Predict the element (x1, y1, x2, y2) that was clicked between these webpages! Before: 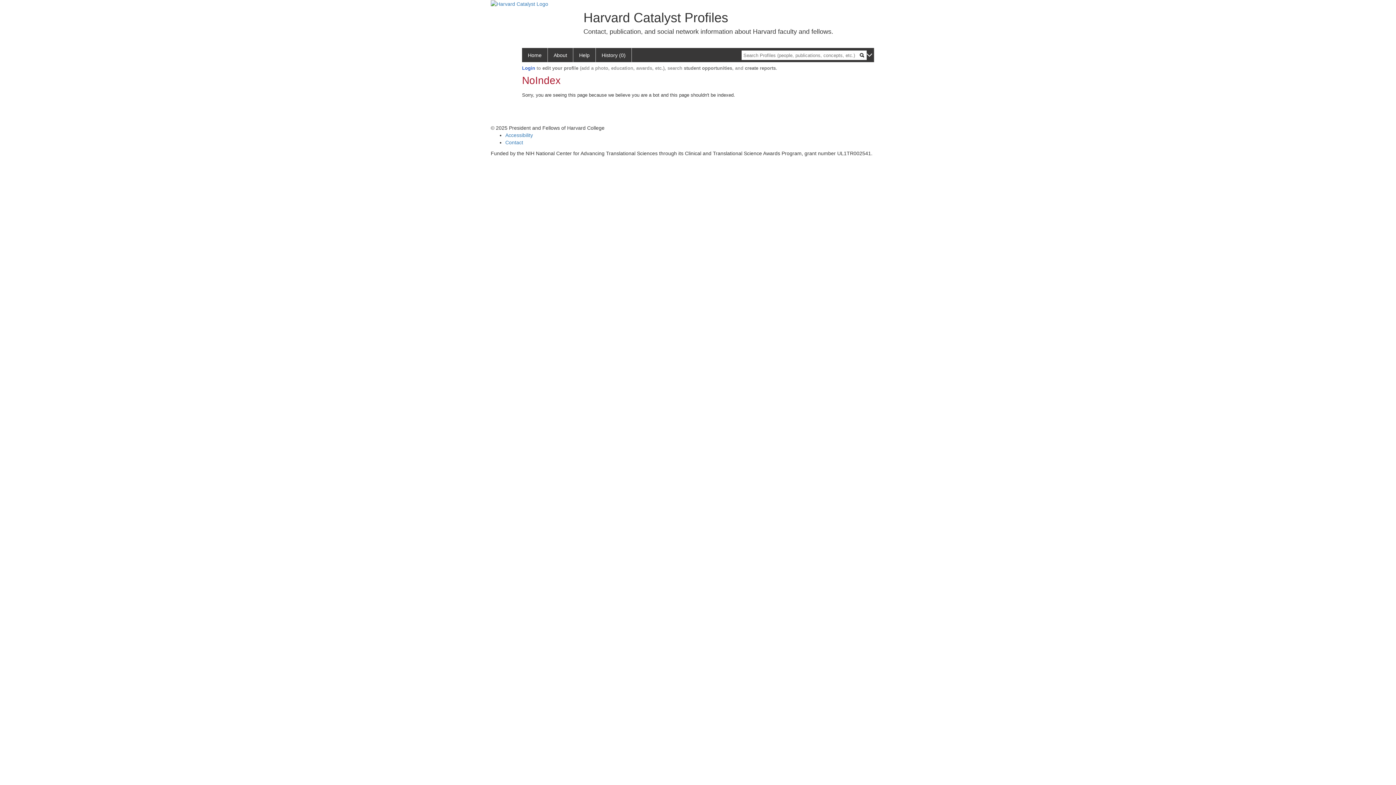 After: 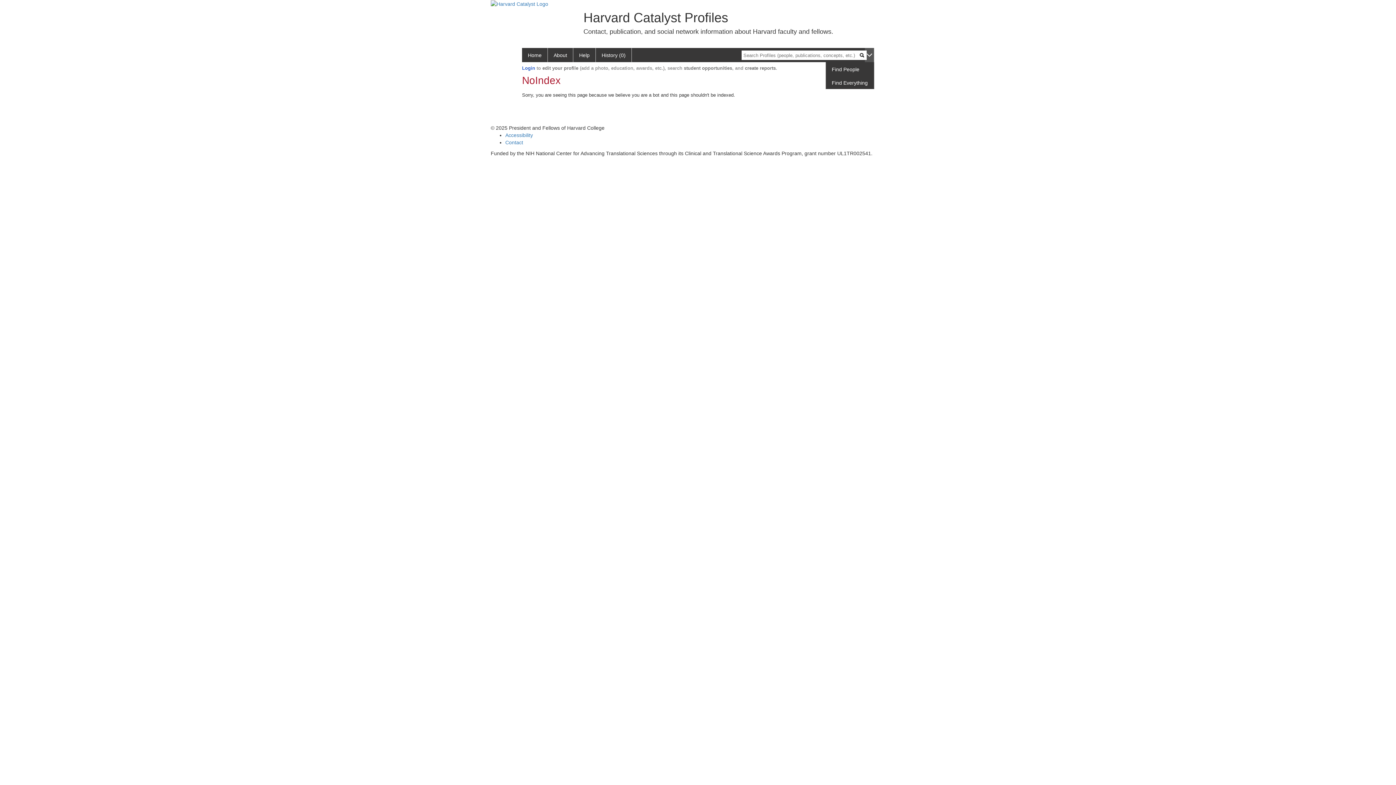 Action: bbox: (865, 48, 874, 62)